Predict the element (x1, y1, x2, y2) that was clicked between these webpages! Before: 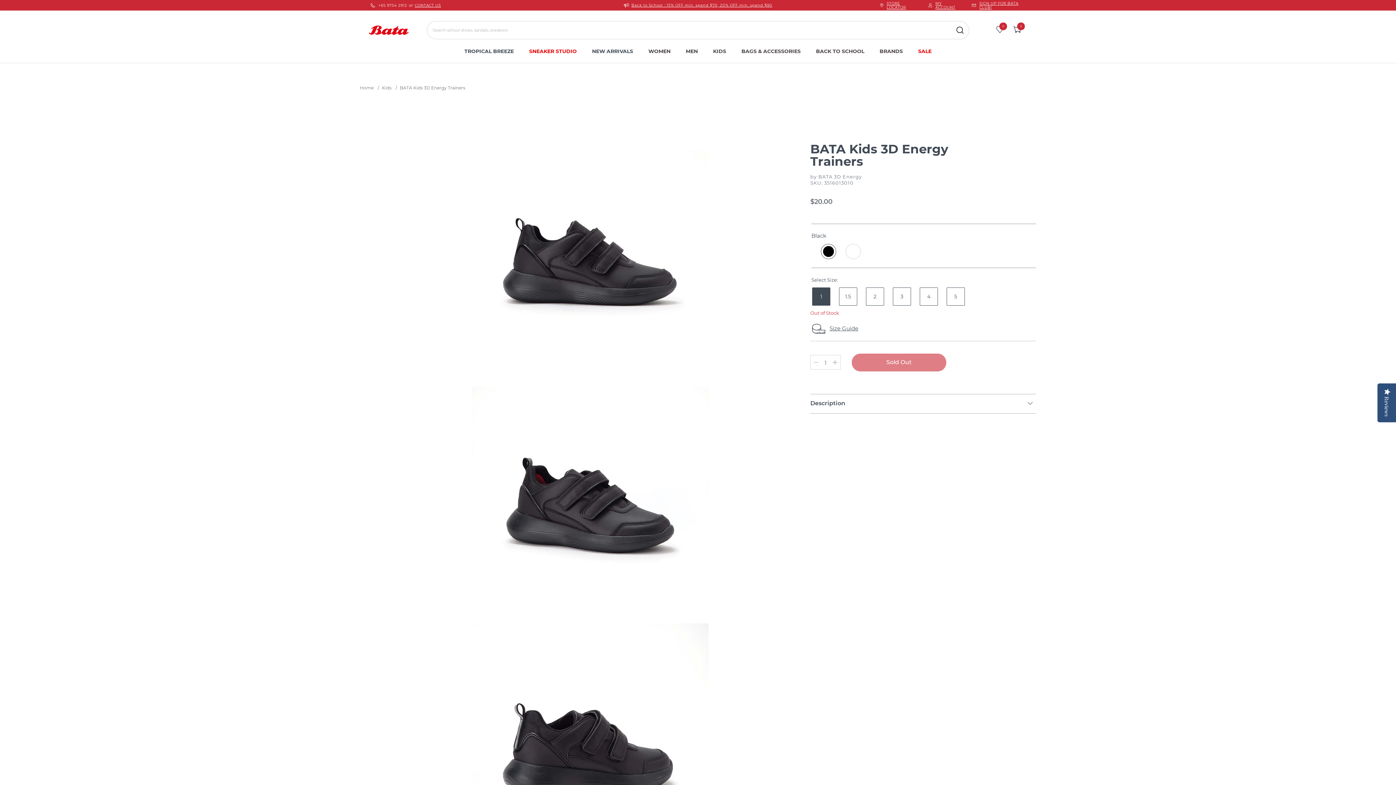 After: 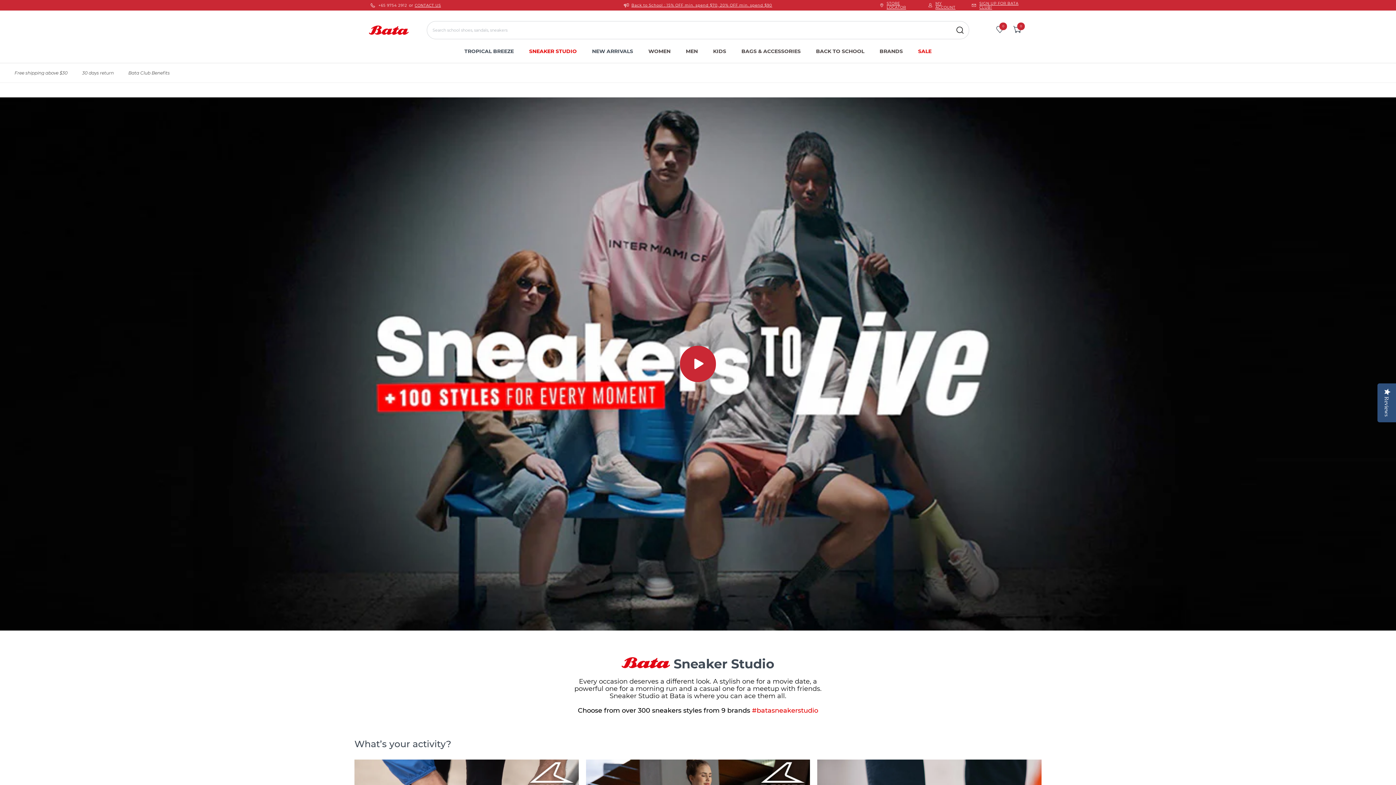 Action: label: SNEAKER STUDIO bbox: (527, 39, 579, 63)